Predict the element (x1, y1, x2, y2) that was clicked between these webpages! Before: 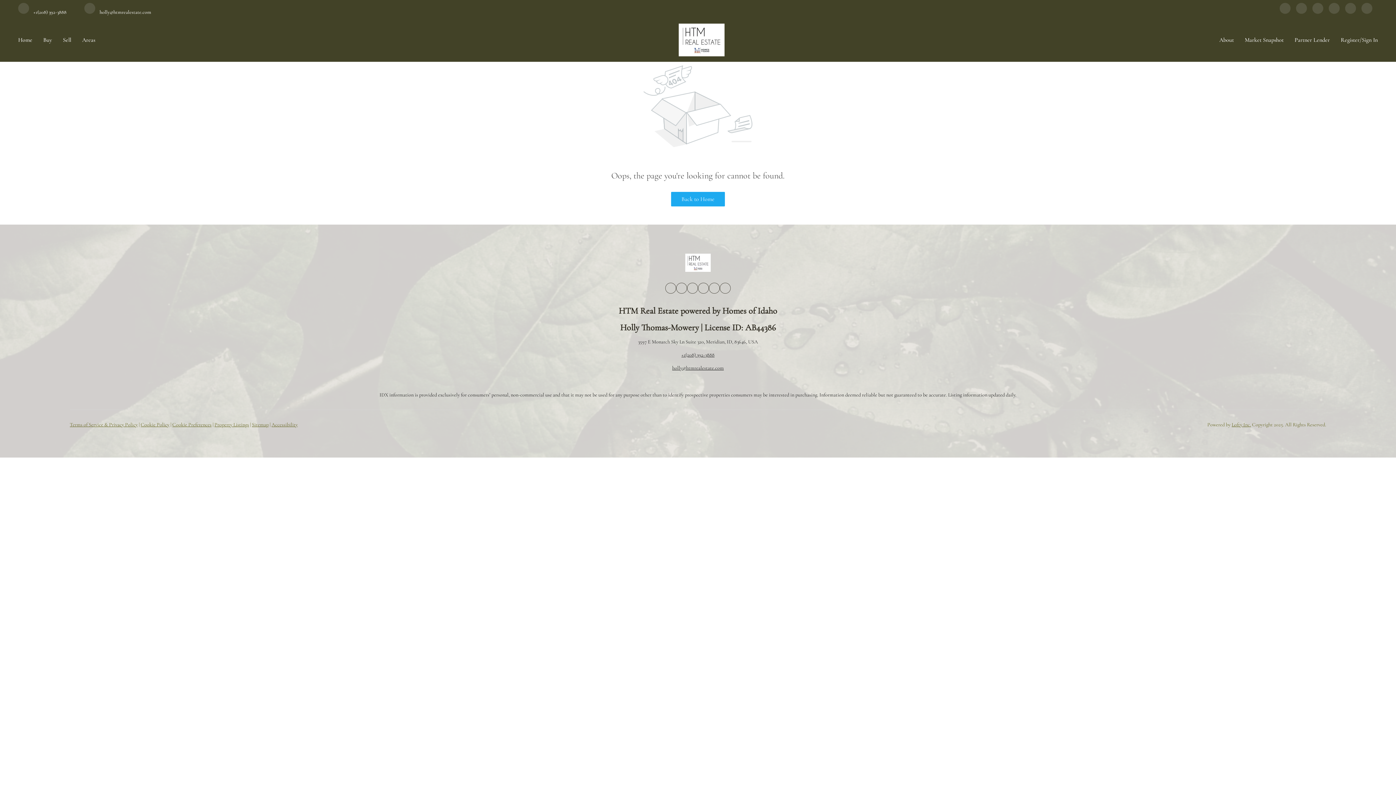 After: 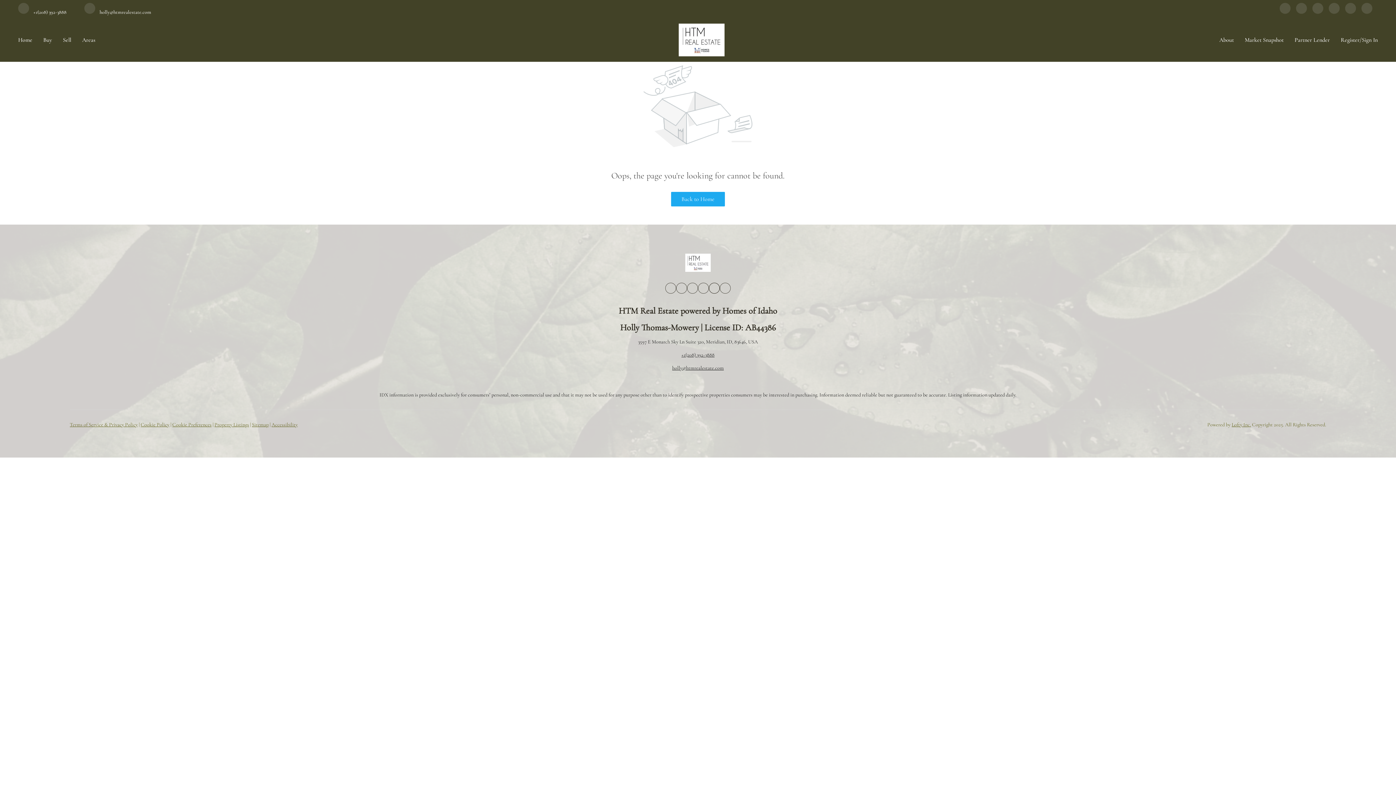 Action: label: youtube bbox: (709, 282, 720, 293)